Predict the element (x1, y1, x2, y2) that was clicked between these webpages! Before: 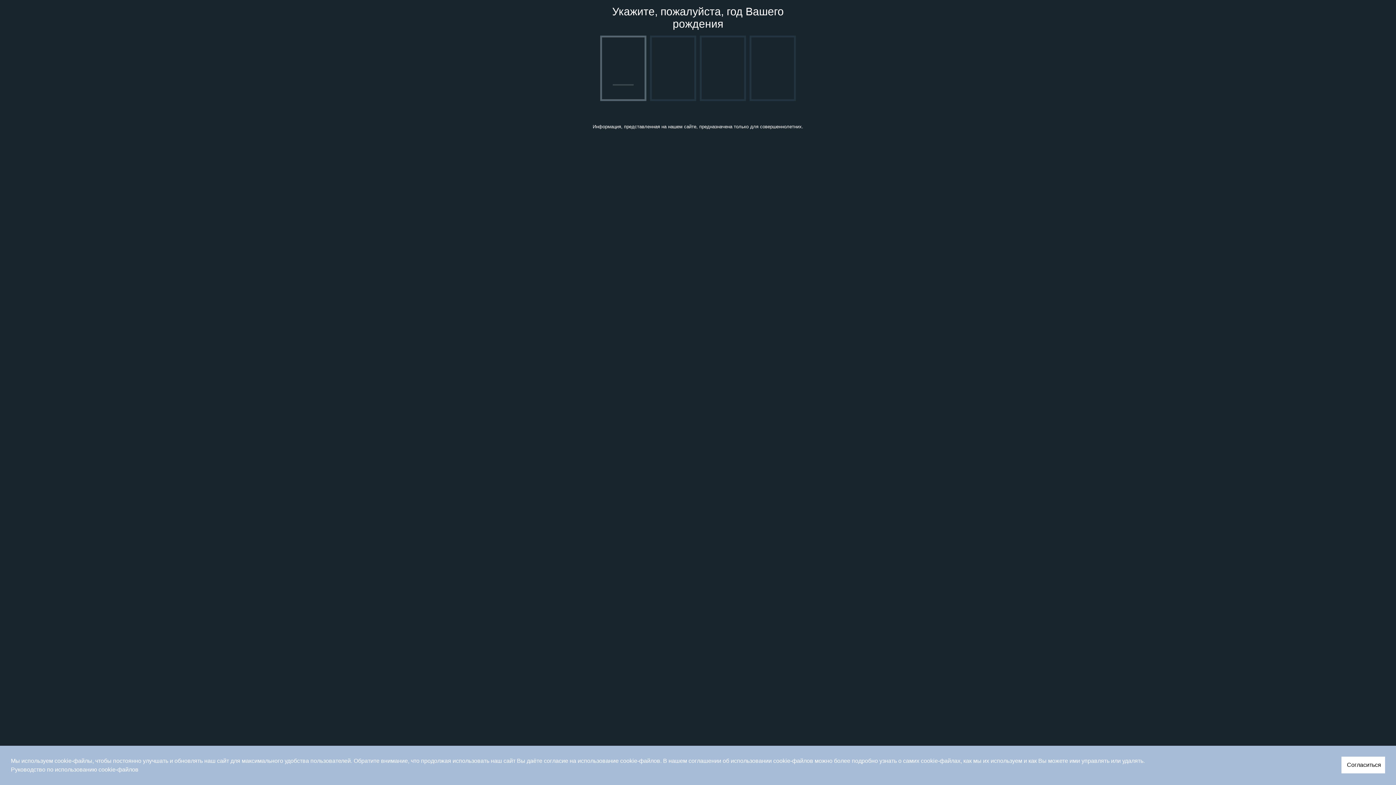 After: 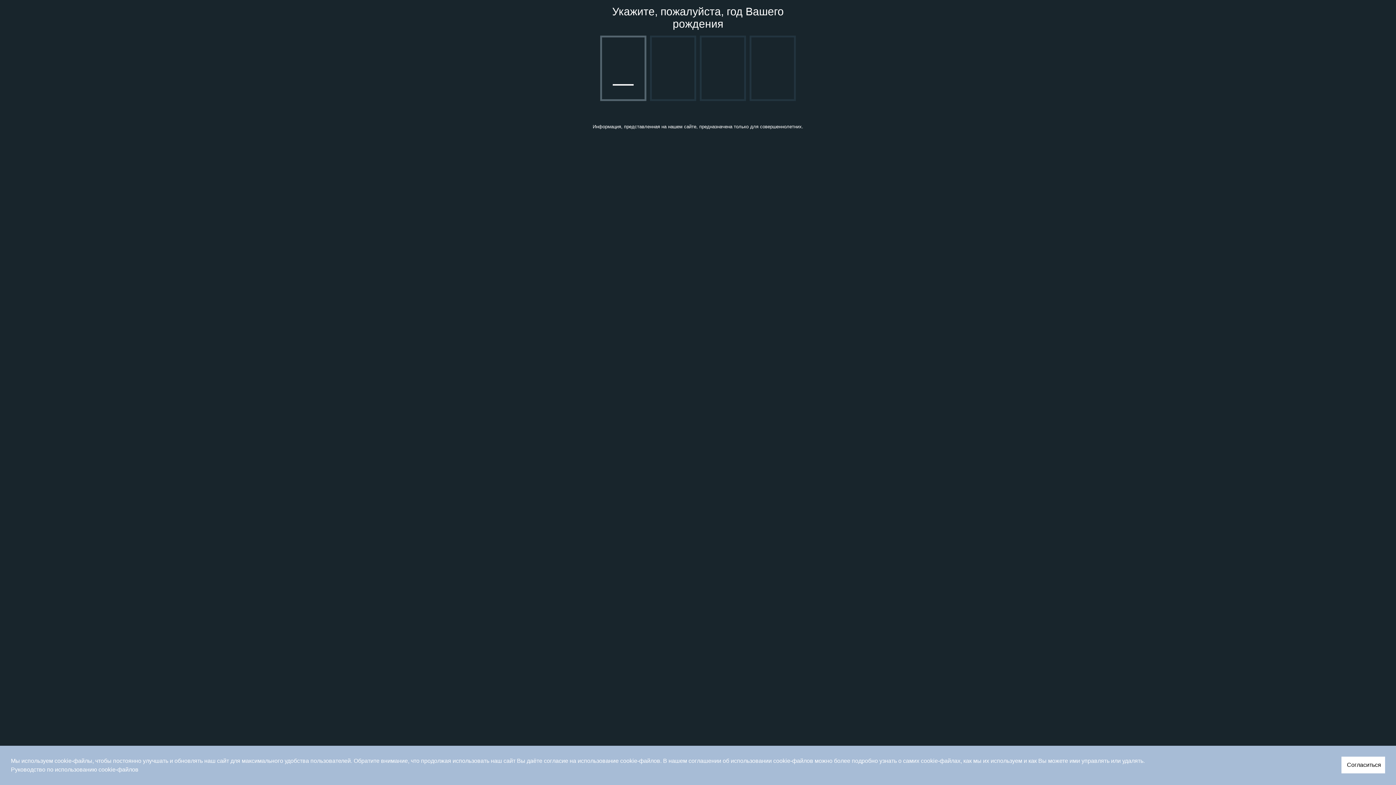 Action: label: Руководство по использованию cookie-файлов bbox: (10, 765, 1385, 774)